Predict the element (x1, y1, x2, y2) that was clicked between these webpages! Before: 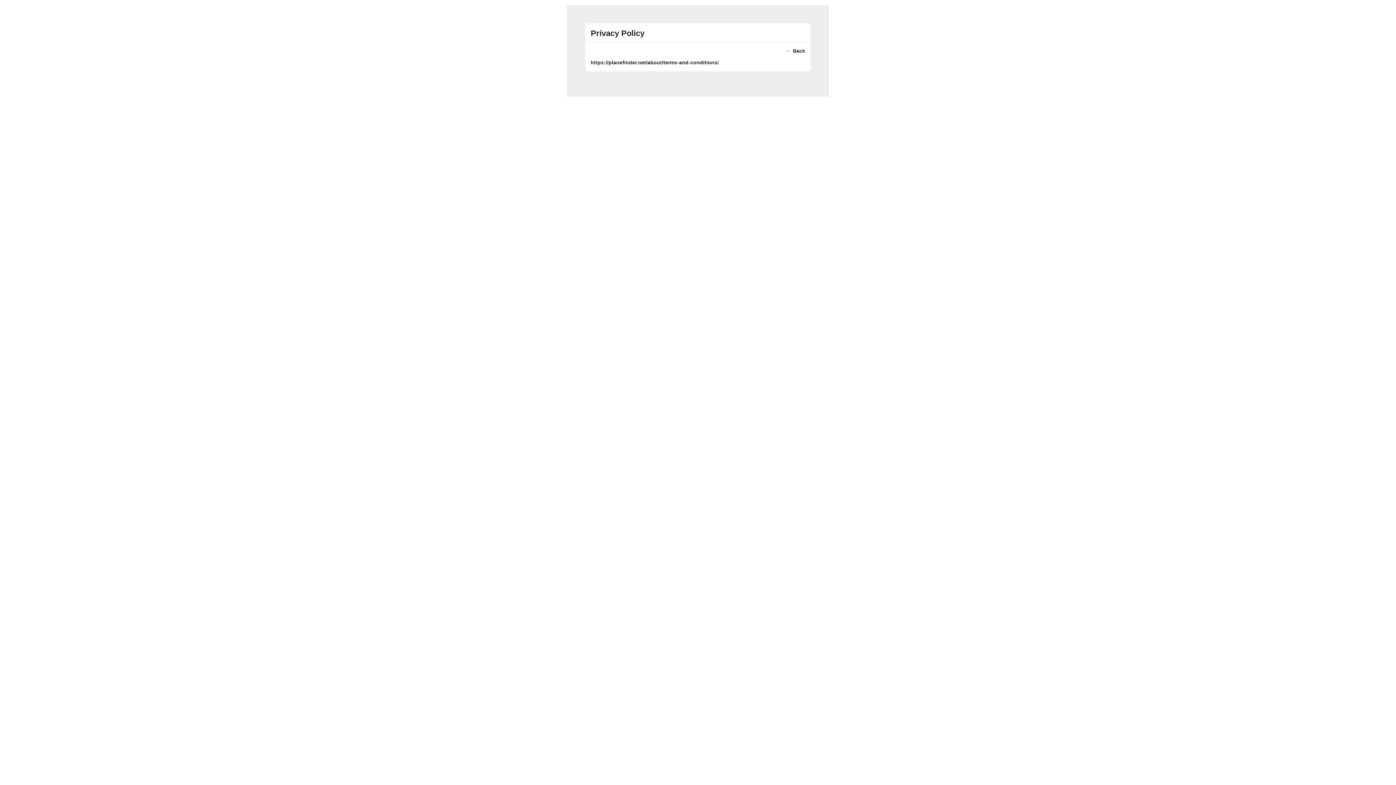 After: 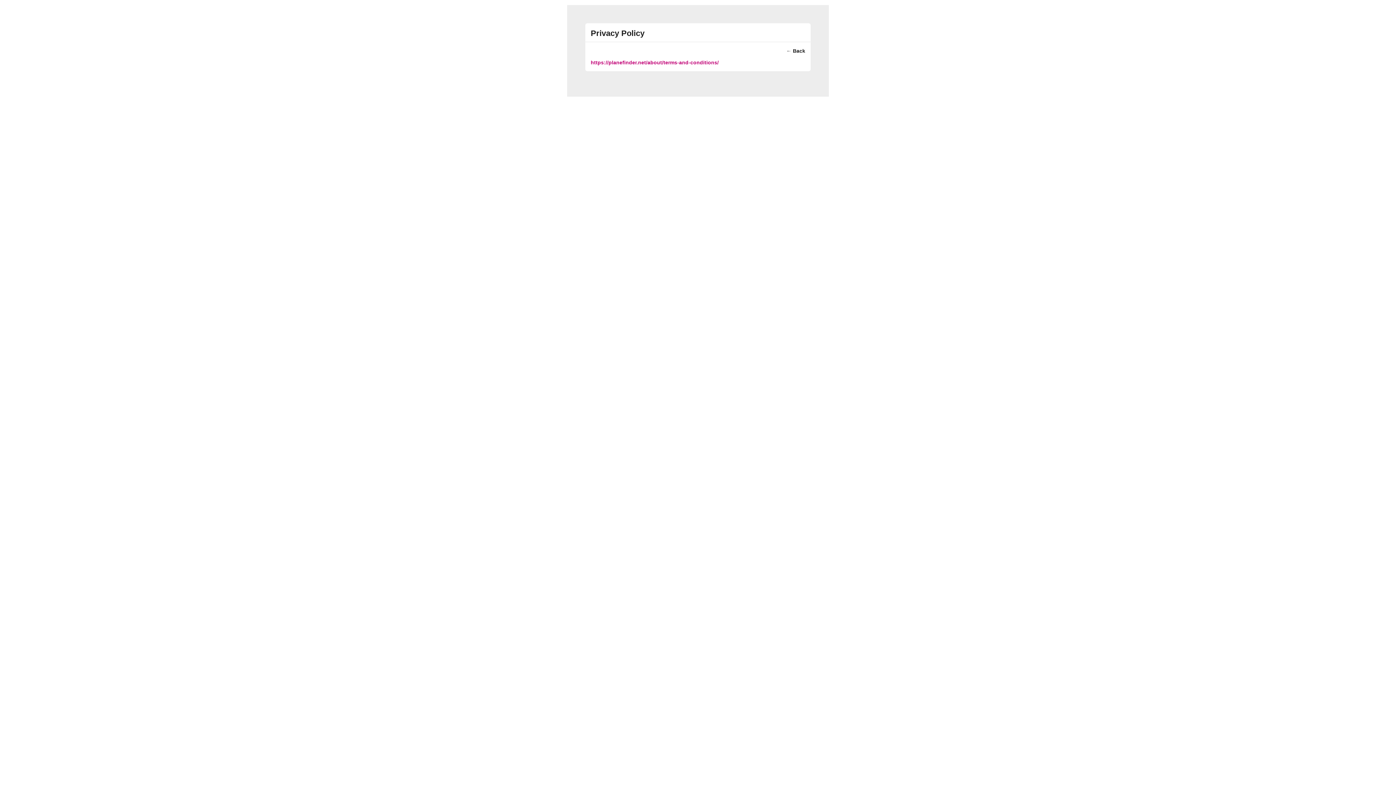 Action: bbox: (590, 59, 718, 65) label: https://planefinder.net/about/terms-and-conditions/